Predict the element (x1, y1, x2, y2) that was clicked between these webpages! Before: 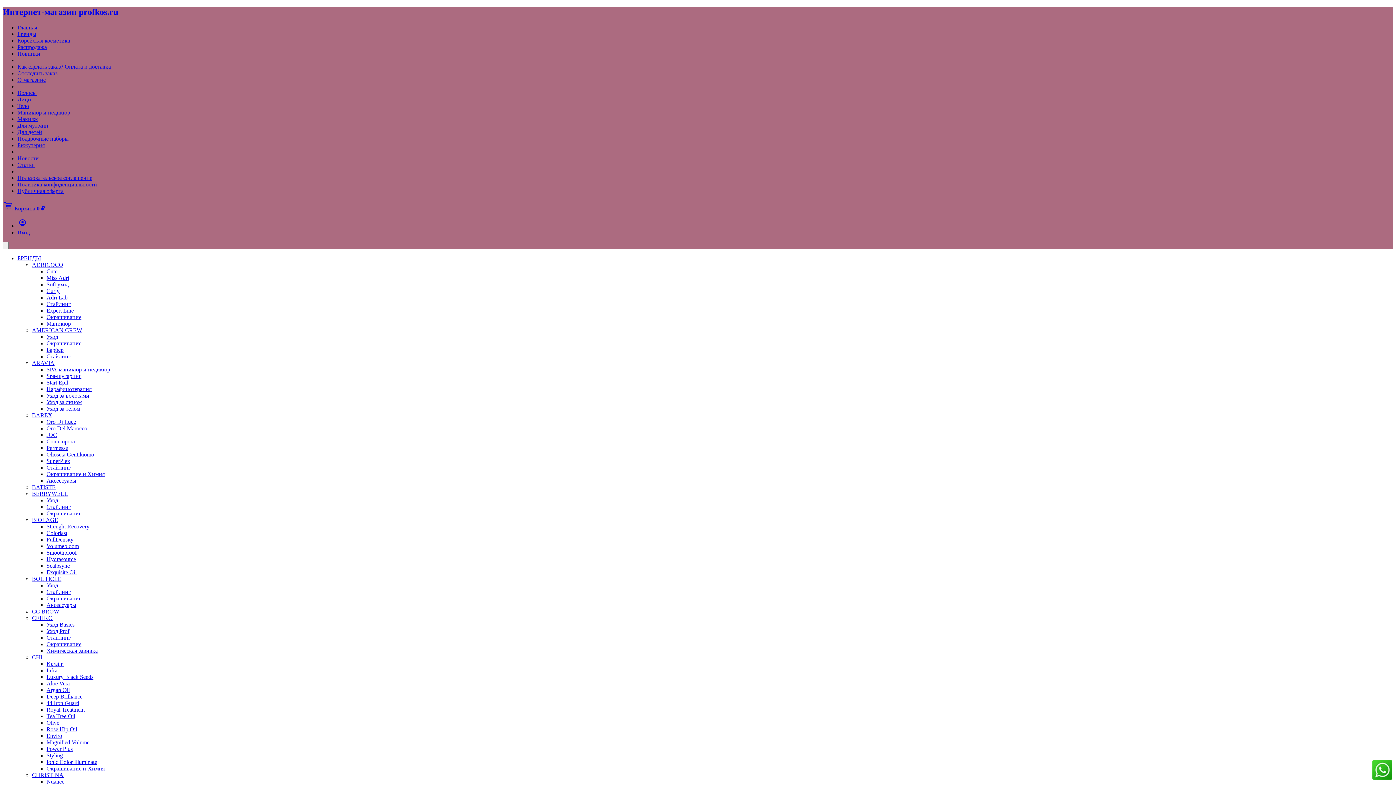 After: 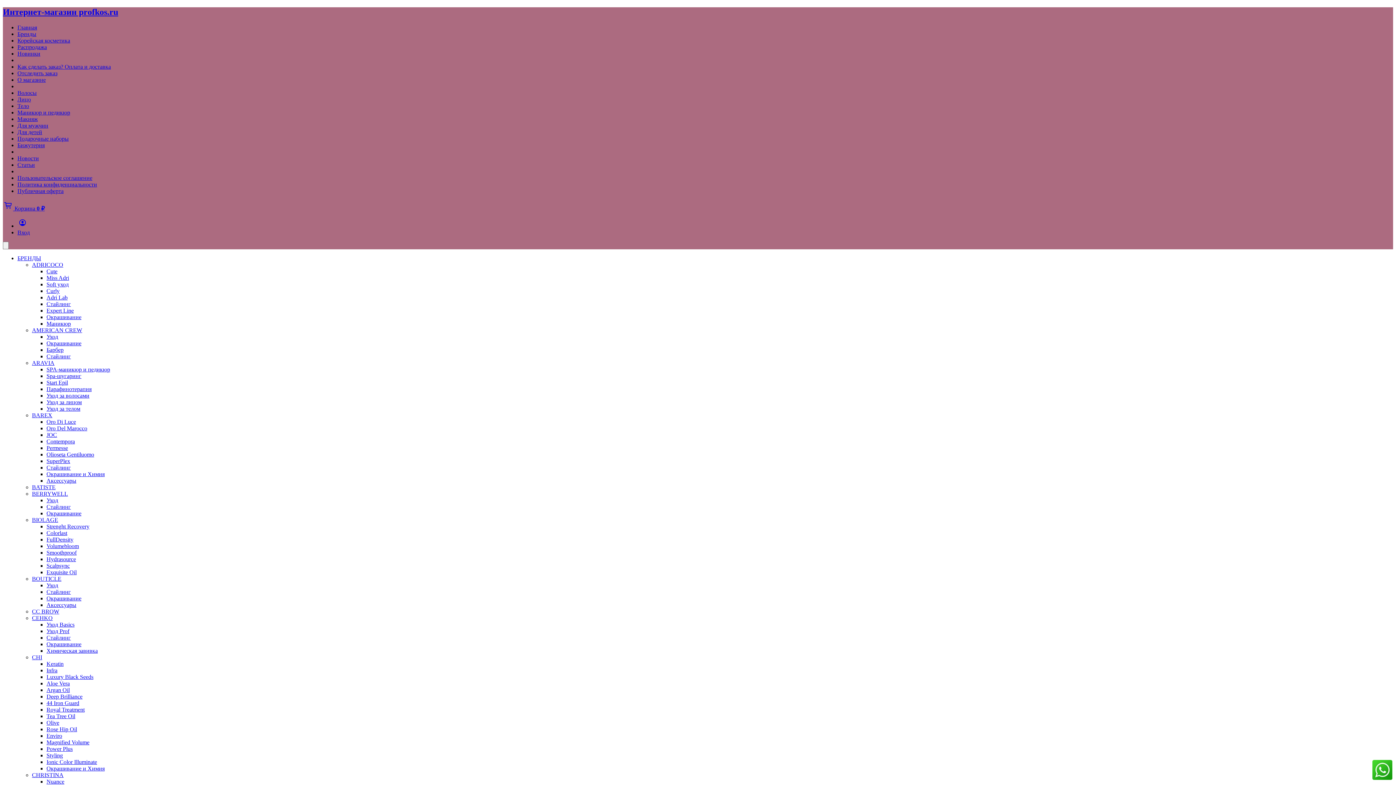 Action: label: Уход Basics bbox: (46, 621, 74, 627)